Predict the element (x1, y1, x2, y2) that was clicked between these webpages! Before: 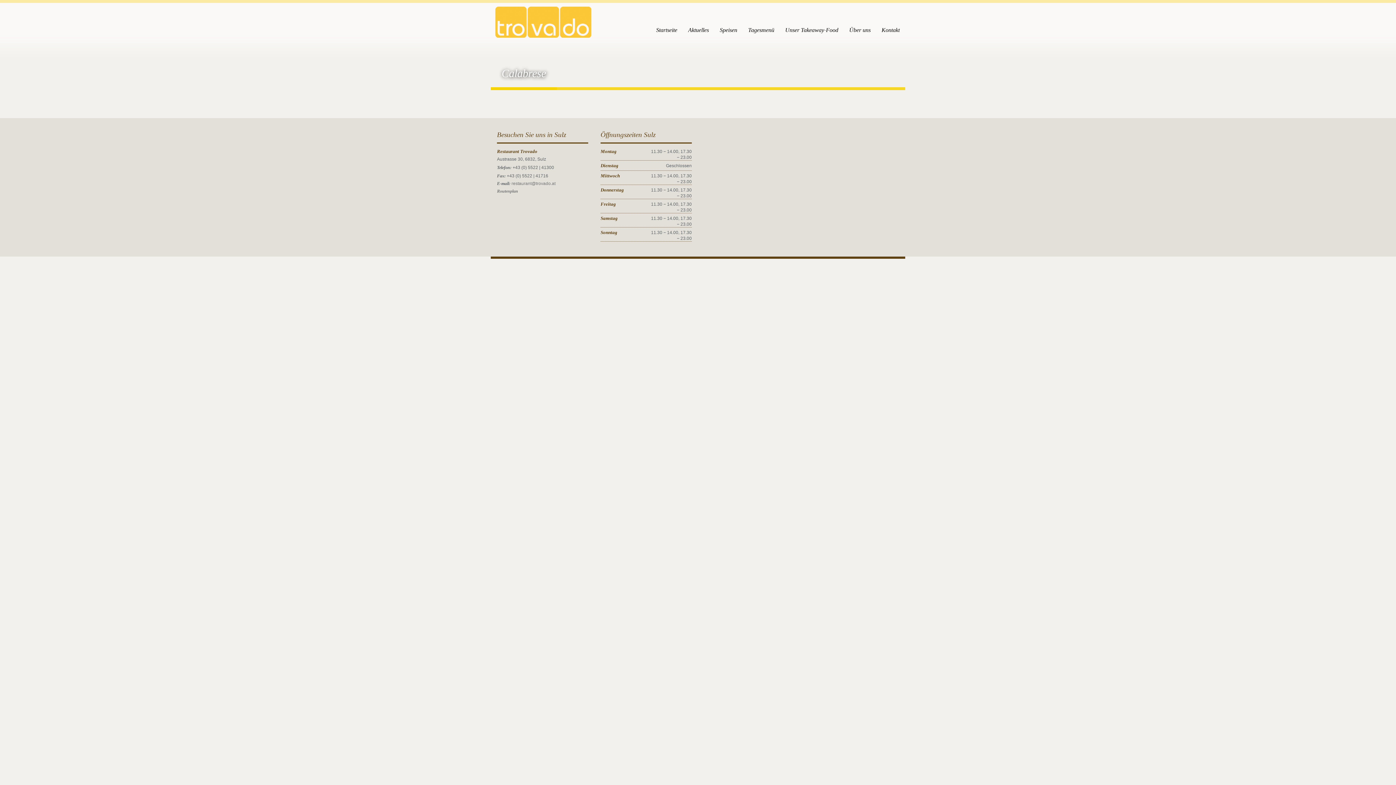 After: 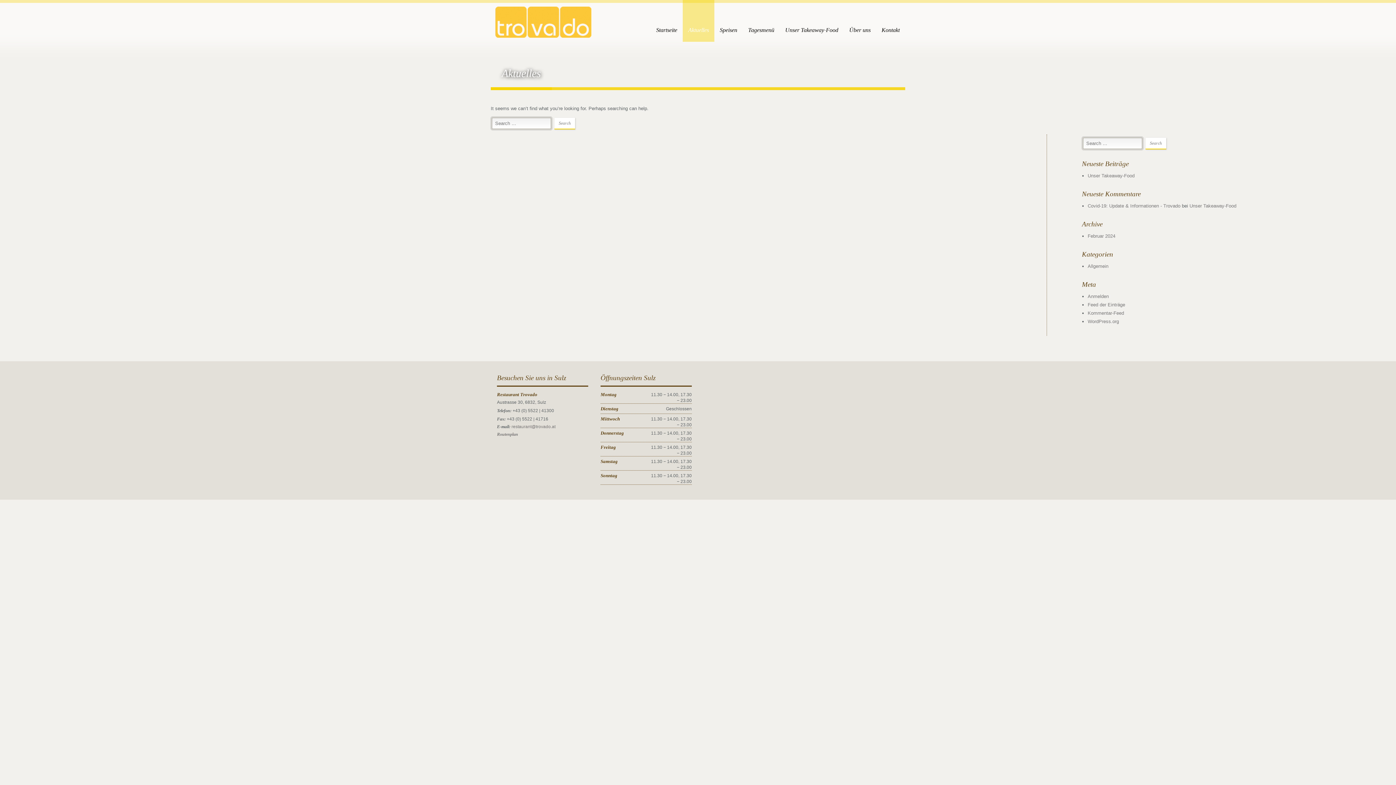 Action: bbox: (682, 0, 714, 41) label: Aktuelles